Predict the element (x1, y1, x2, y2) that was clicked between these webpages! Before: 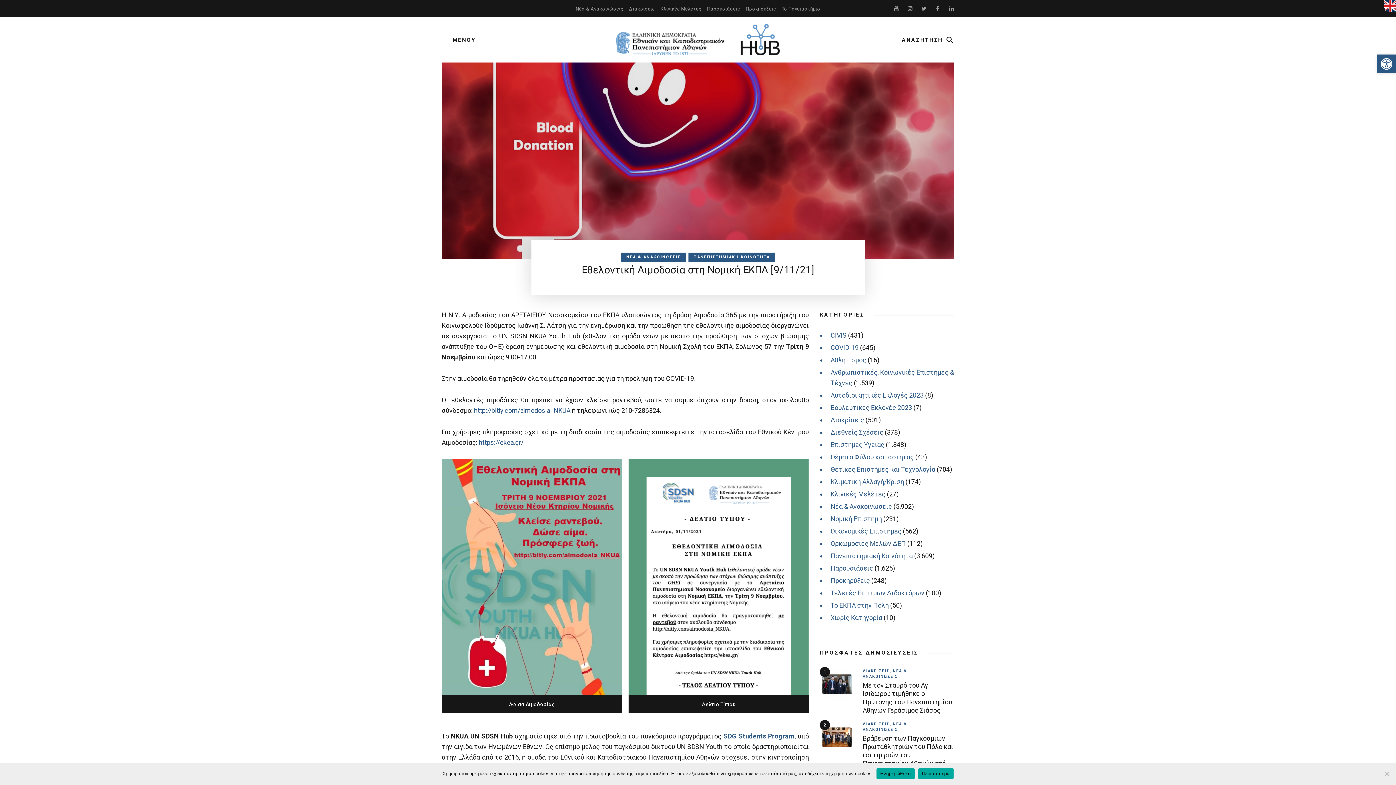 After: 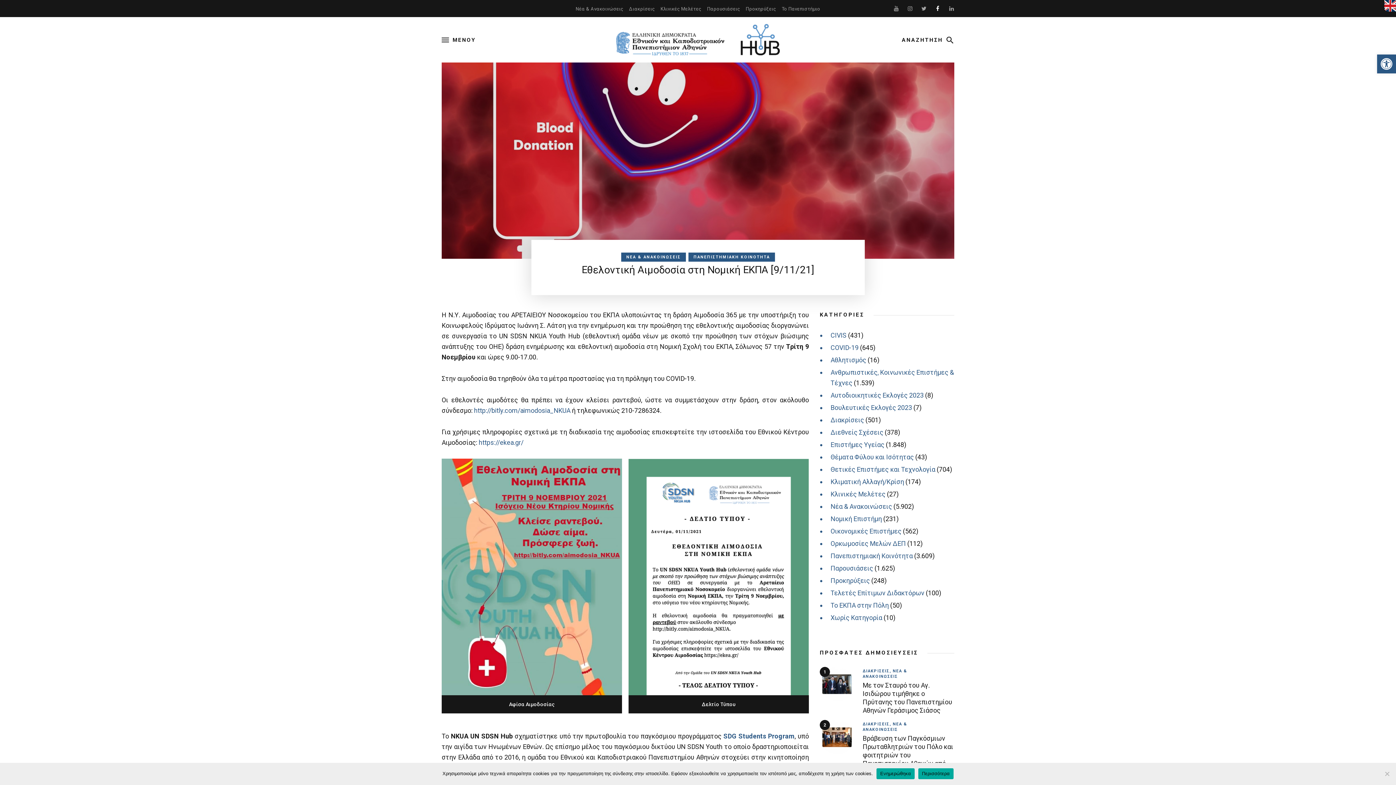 Action: bbox: (935, 3, 940, 13)